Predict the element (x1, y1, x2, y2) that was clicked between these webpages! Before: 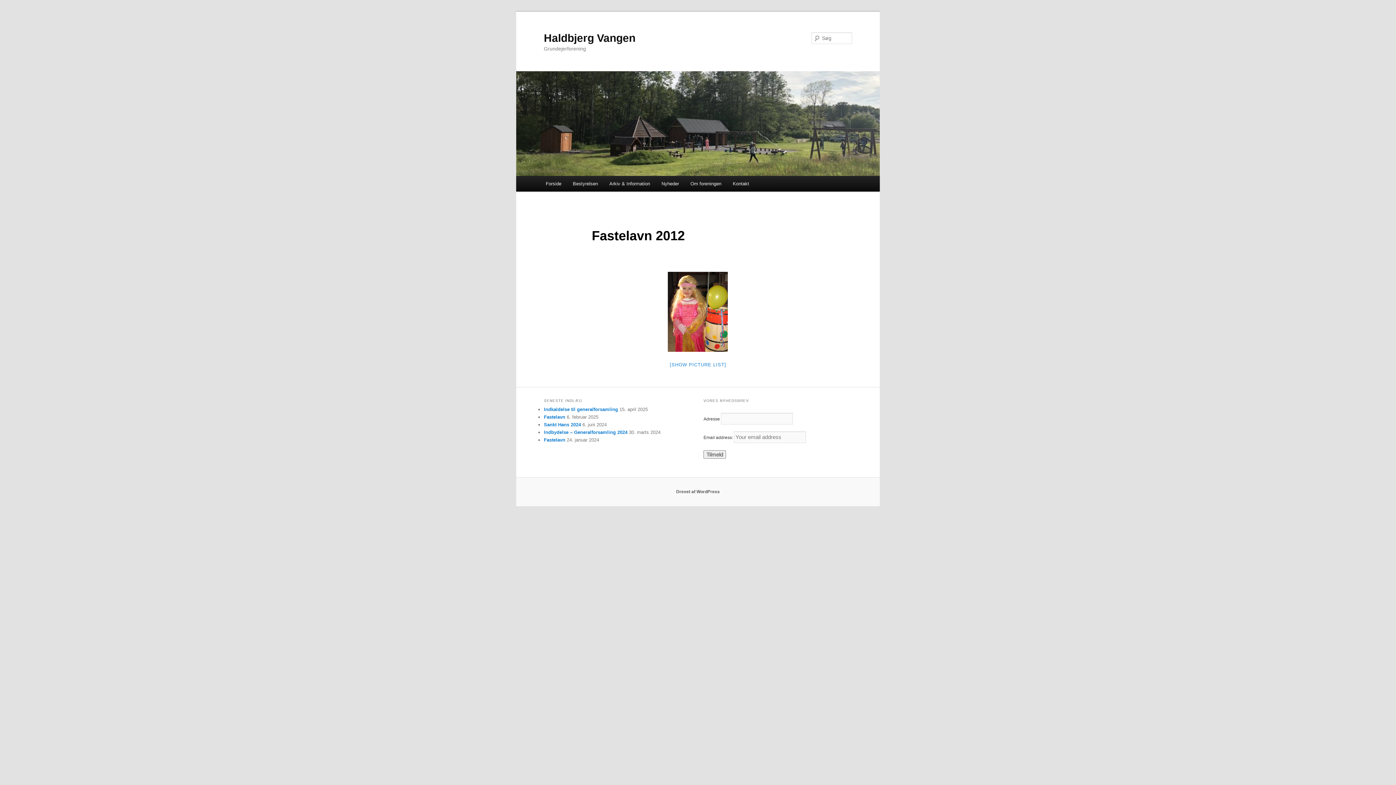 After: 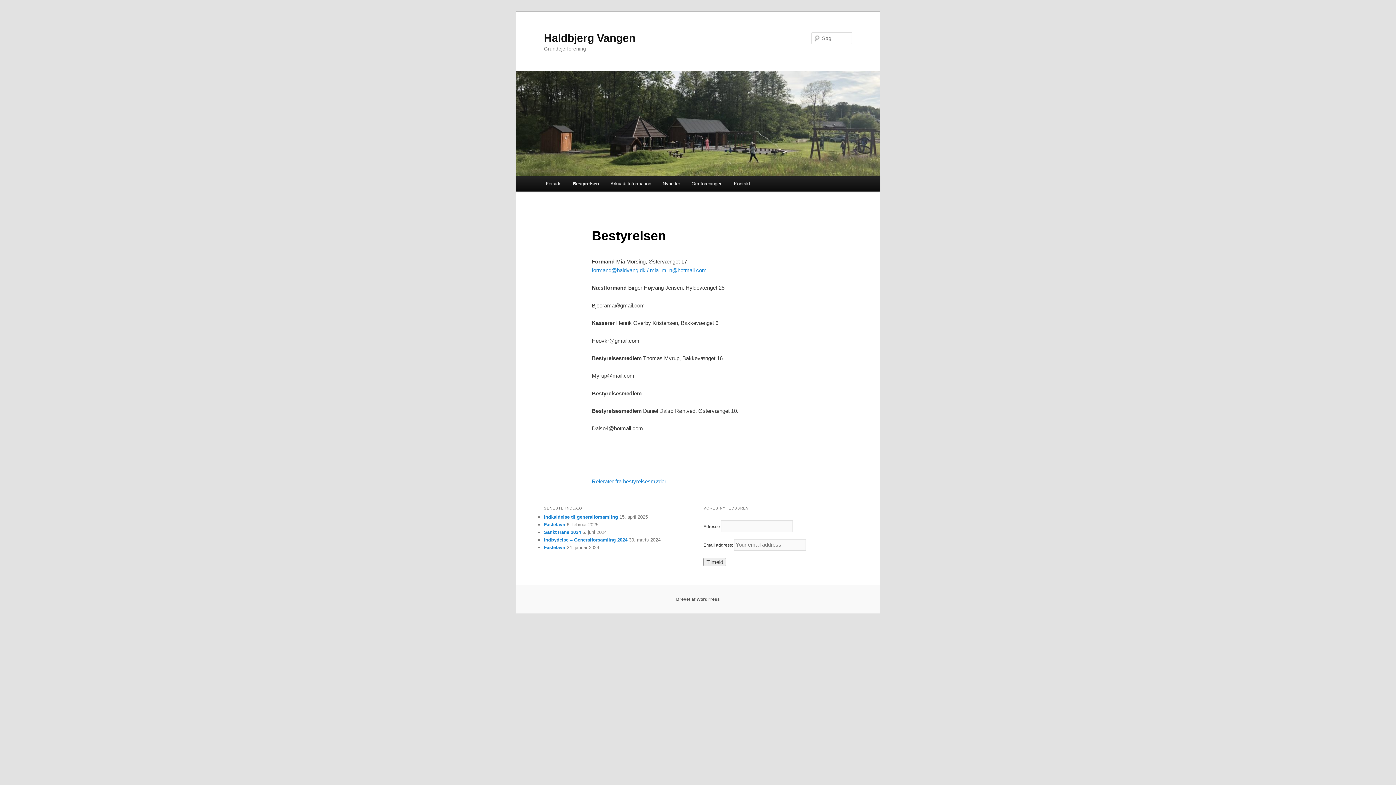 Action: label: Bestyrelsen bbox: (567, 176, 603, 191)